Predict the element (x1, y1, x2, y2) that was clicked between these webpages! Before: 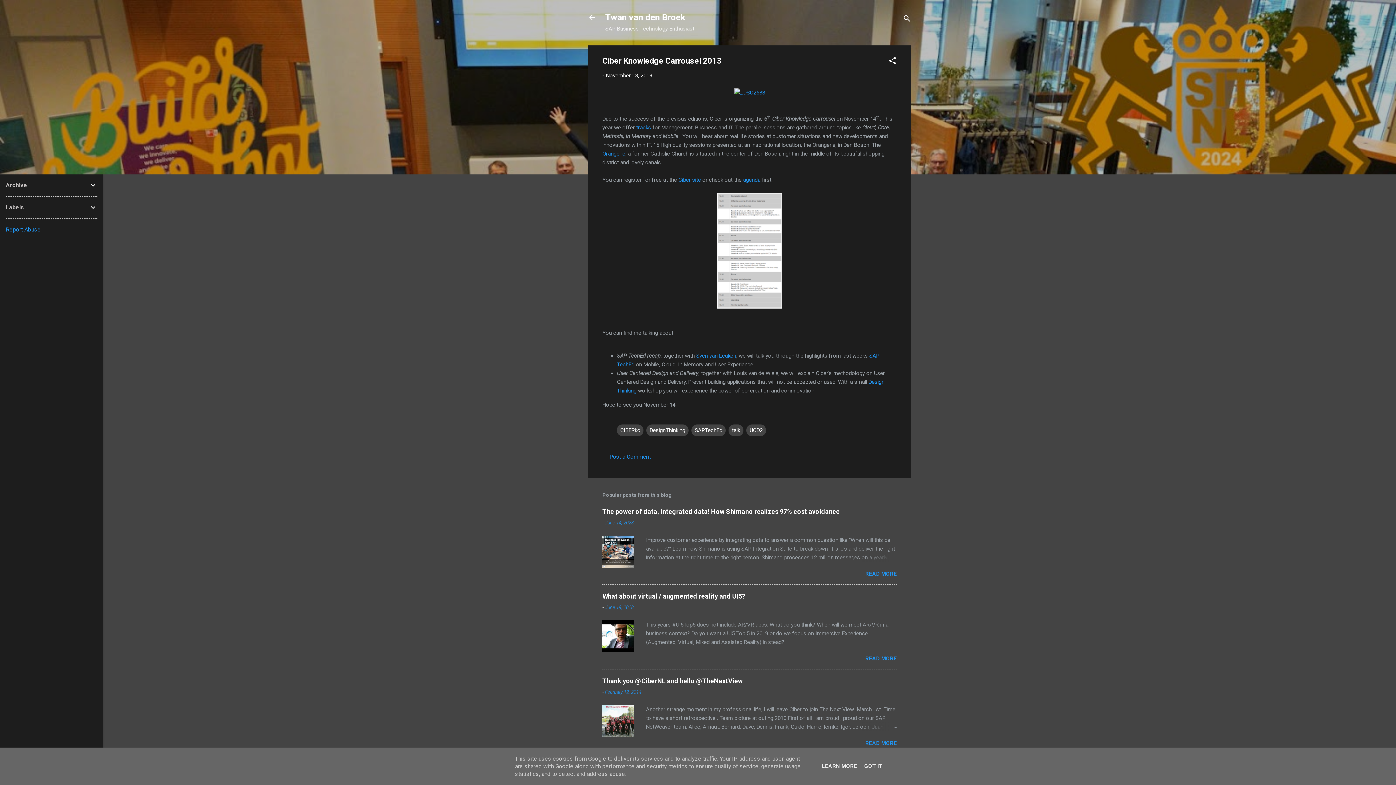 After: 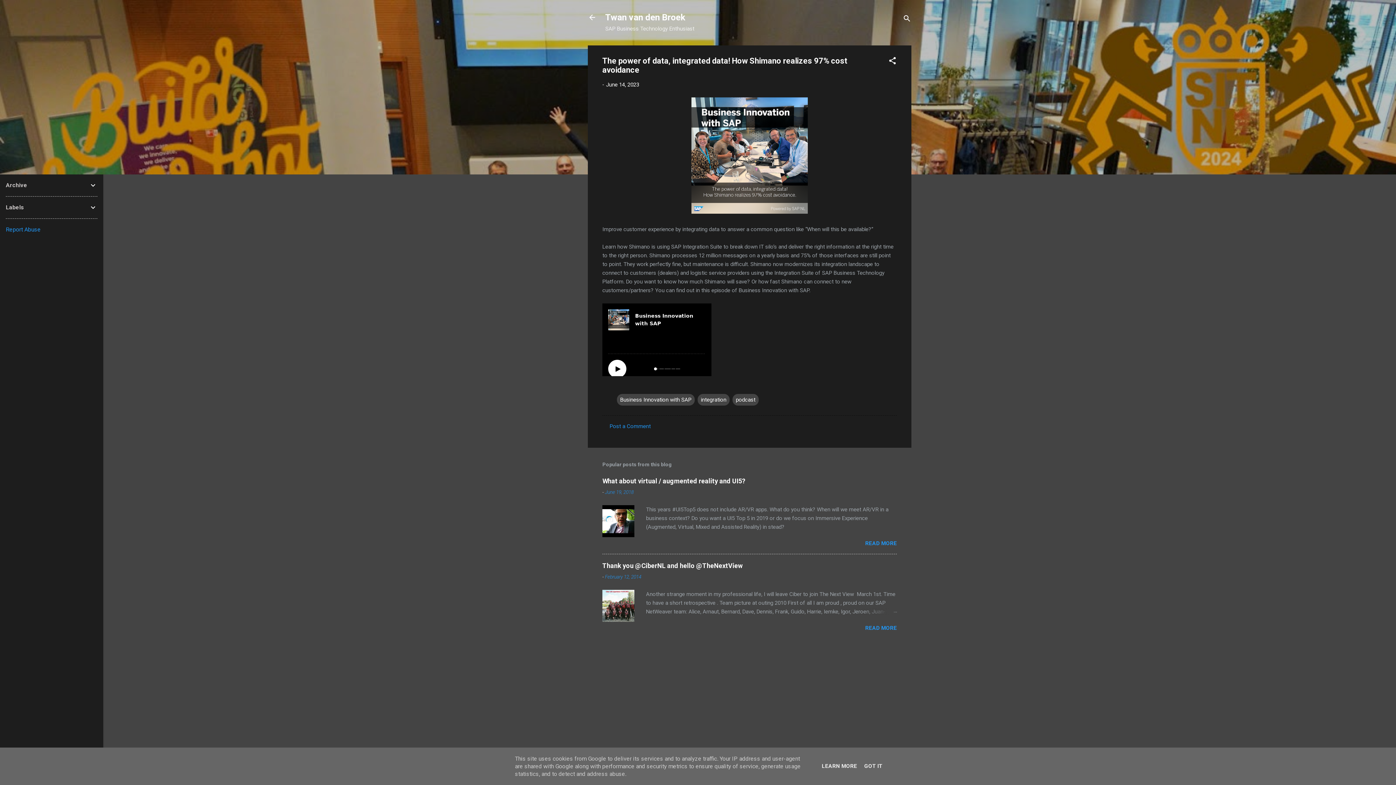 Action: label: The power of data, integrated data! How Shimano realizes 97% cost avoidance bbox: (602, 508, 840, 515)